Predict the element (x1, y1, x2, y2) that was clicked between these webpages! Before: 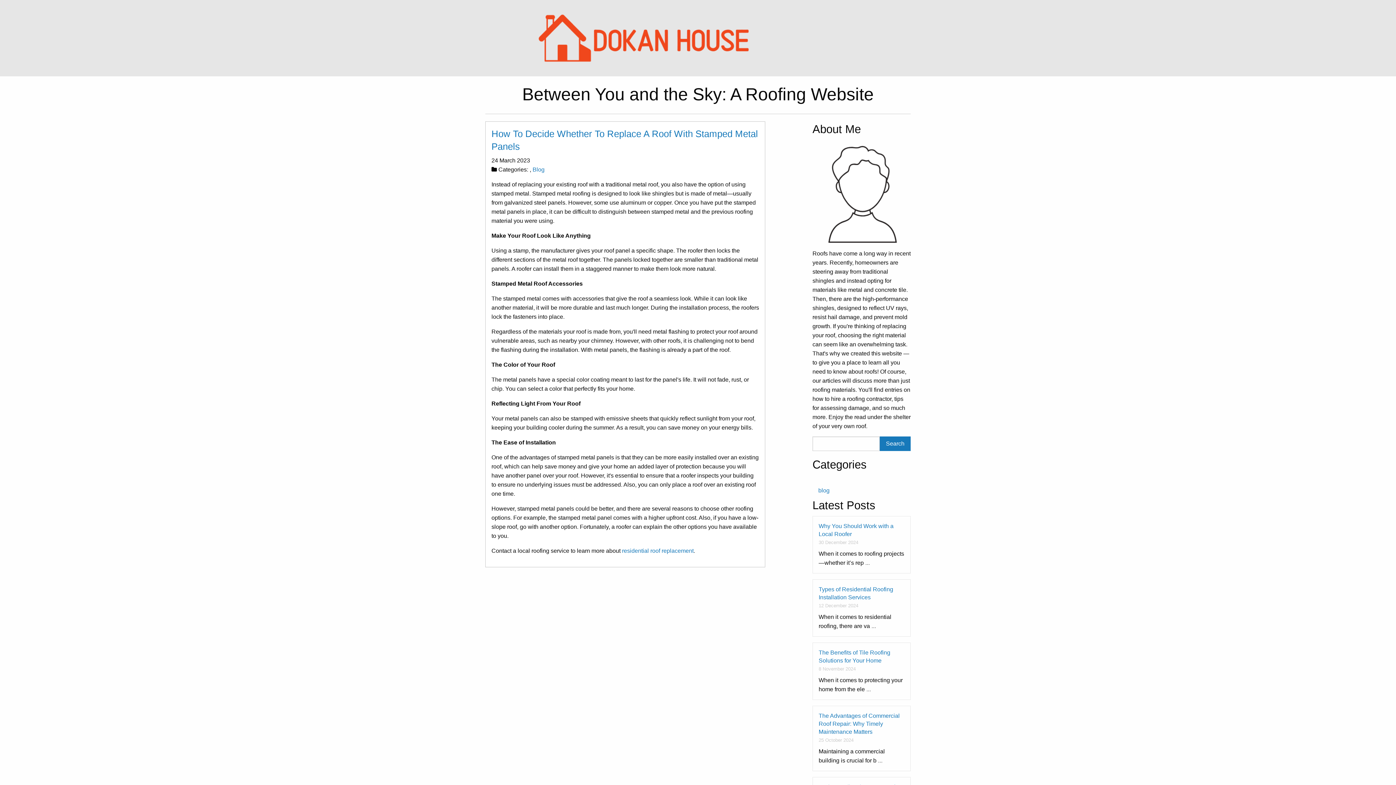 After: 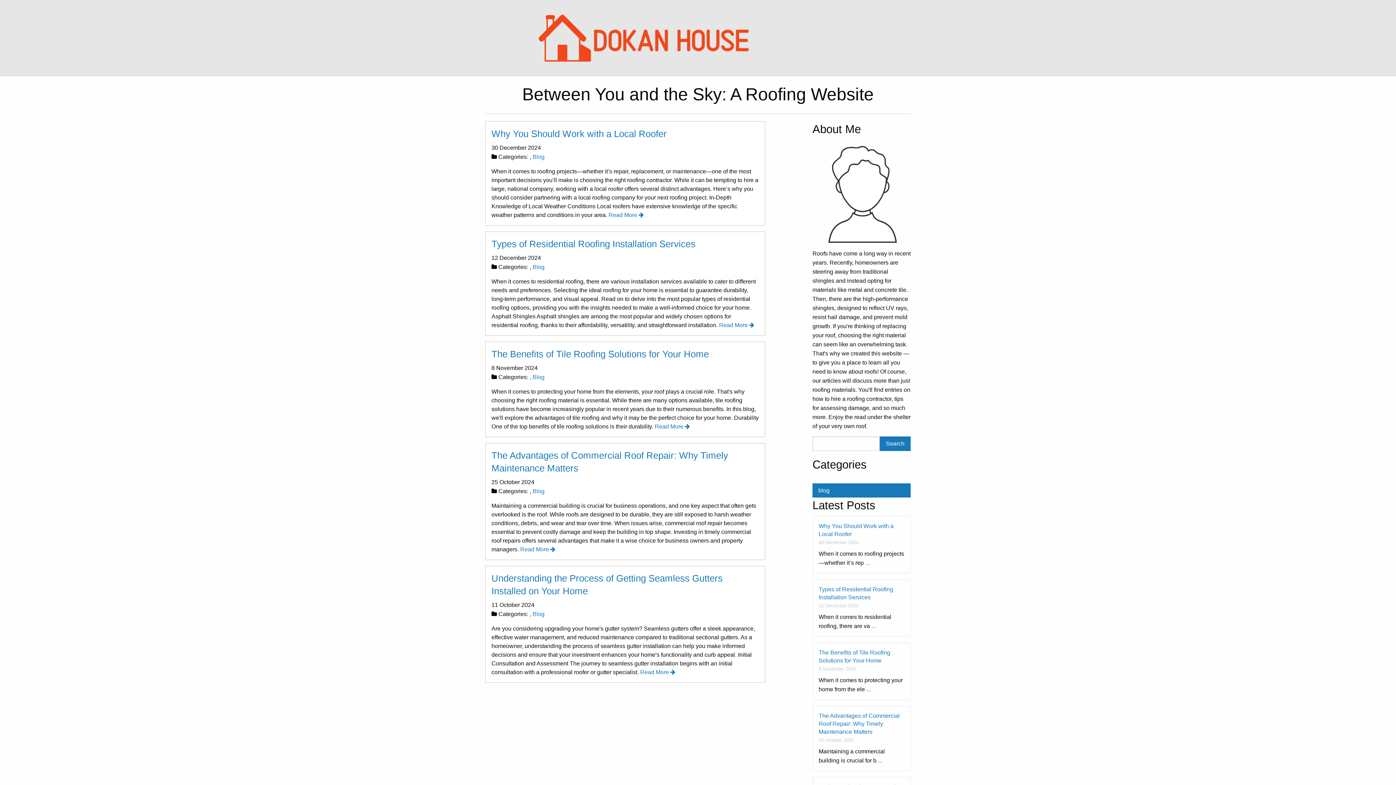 Action: bbox: (532, 166, 544, 172) label: Blog